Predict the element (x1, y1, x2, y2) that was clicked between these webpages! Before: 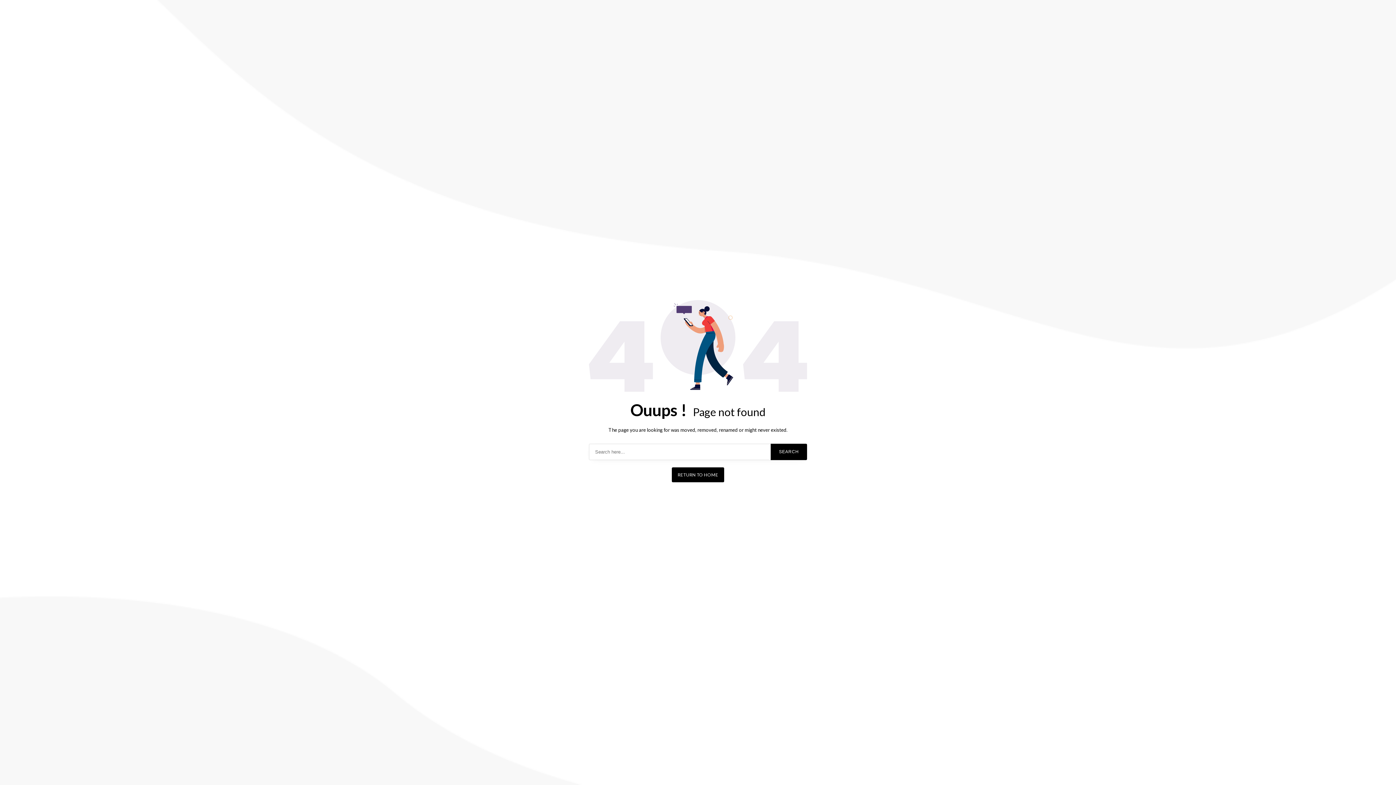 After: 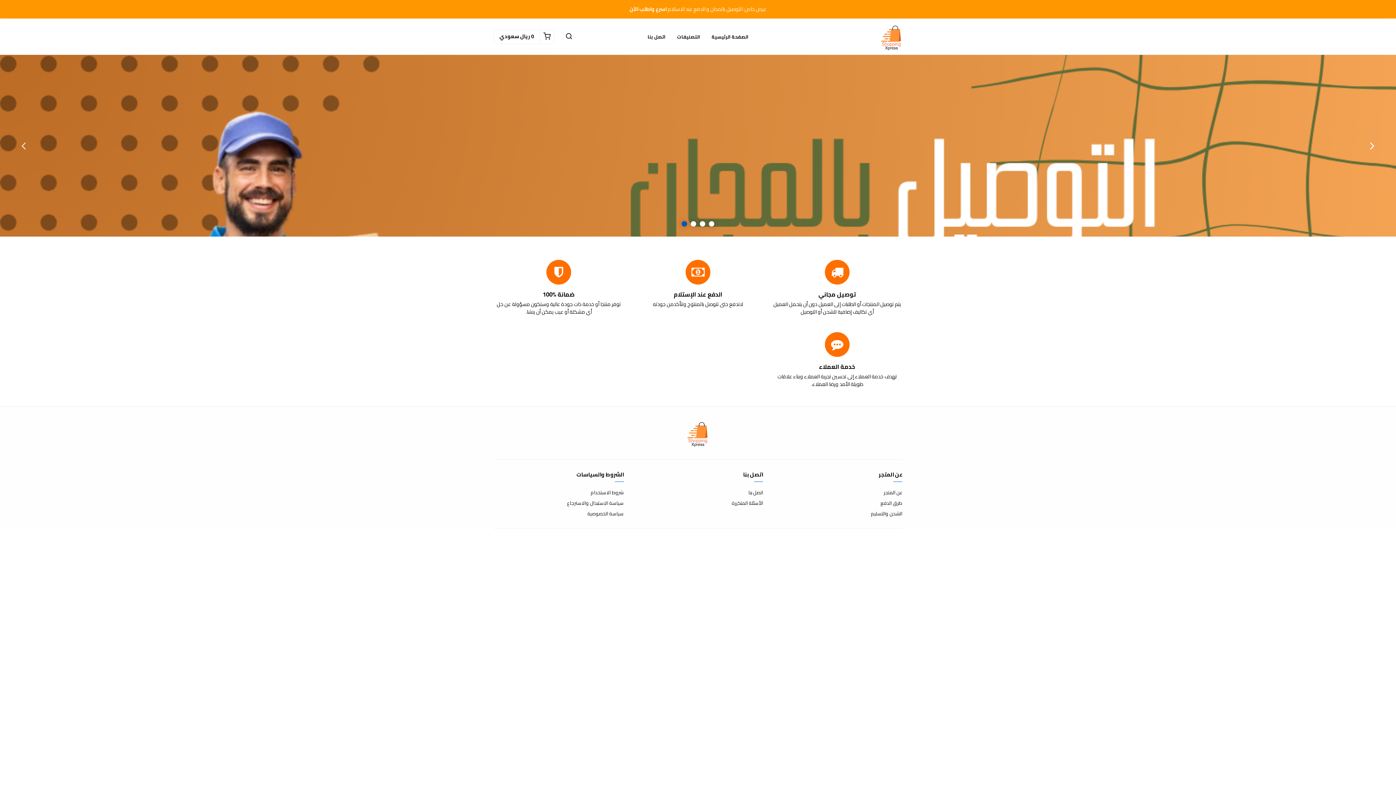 Action: bbox: (672, 467, 724, 482) label: RETURN TO HOME